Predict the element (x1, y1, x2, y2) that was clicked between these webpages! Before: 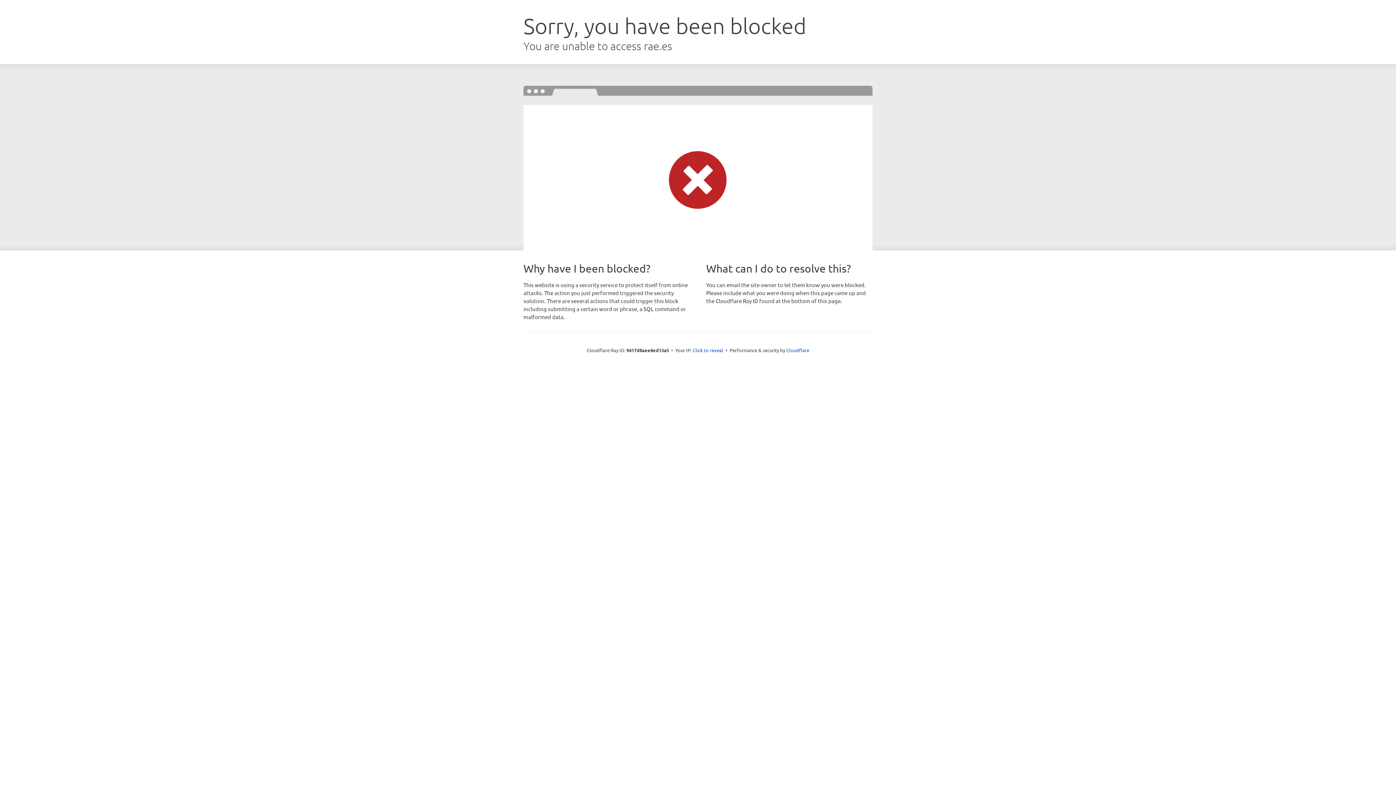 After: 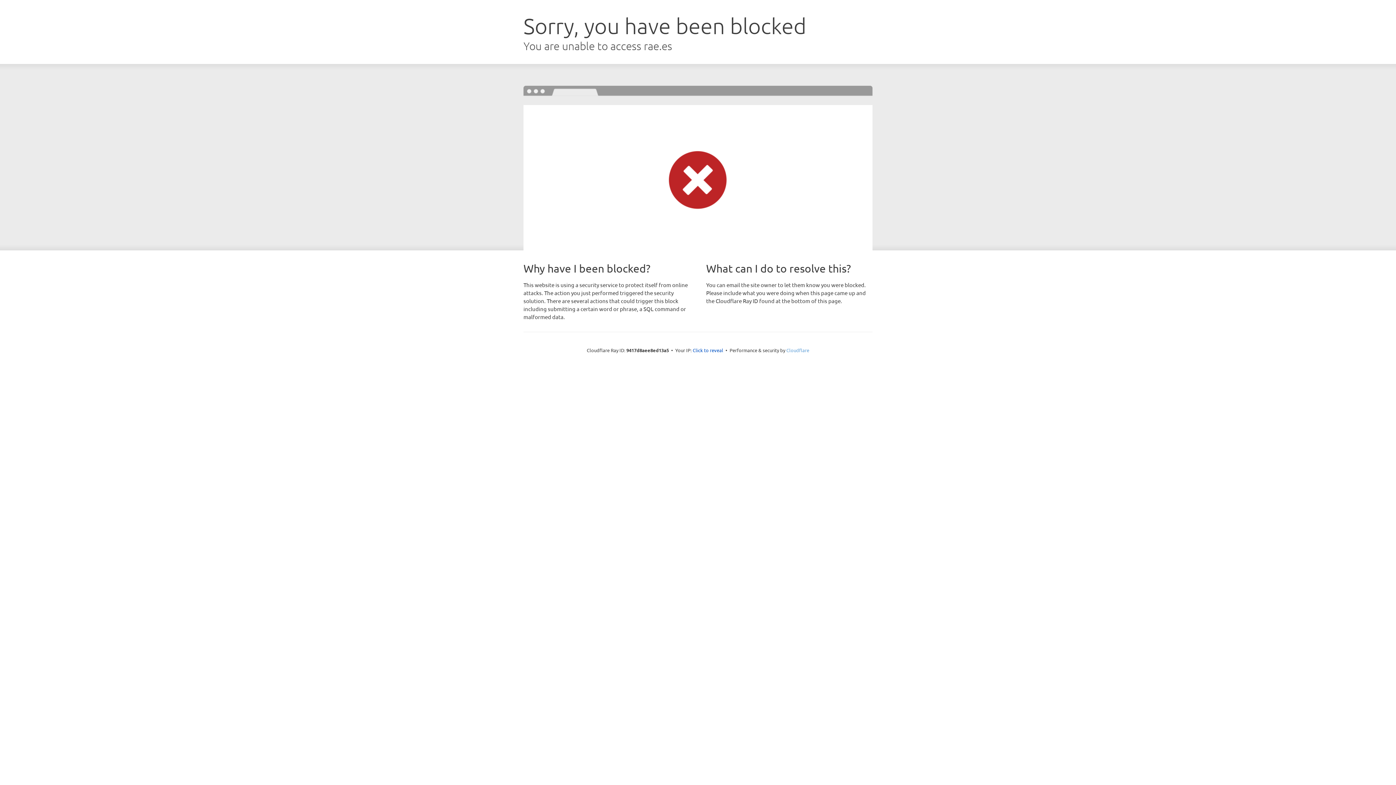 Action: bbox: (786, 347, 809, 353) label: Cloudflare